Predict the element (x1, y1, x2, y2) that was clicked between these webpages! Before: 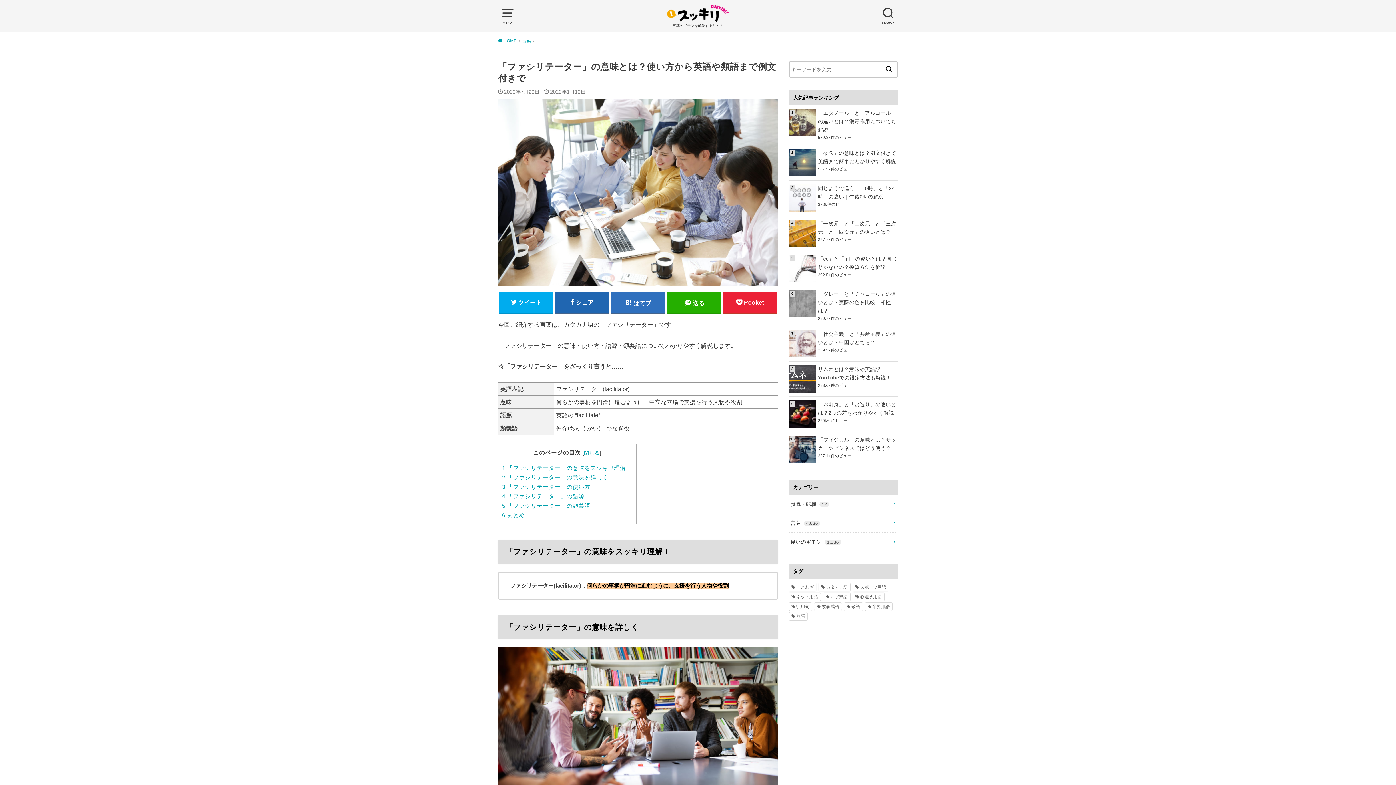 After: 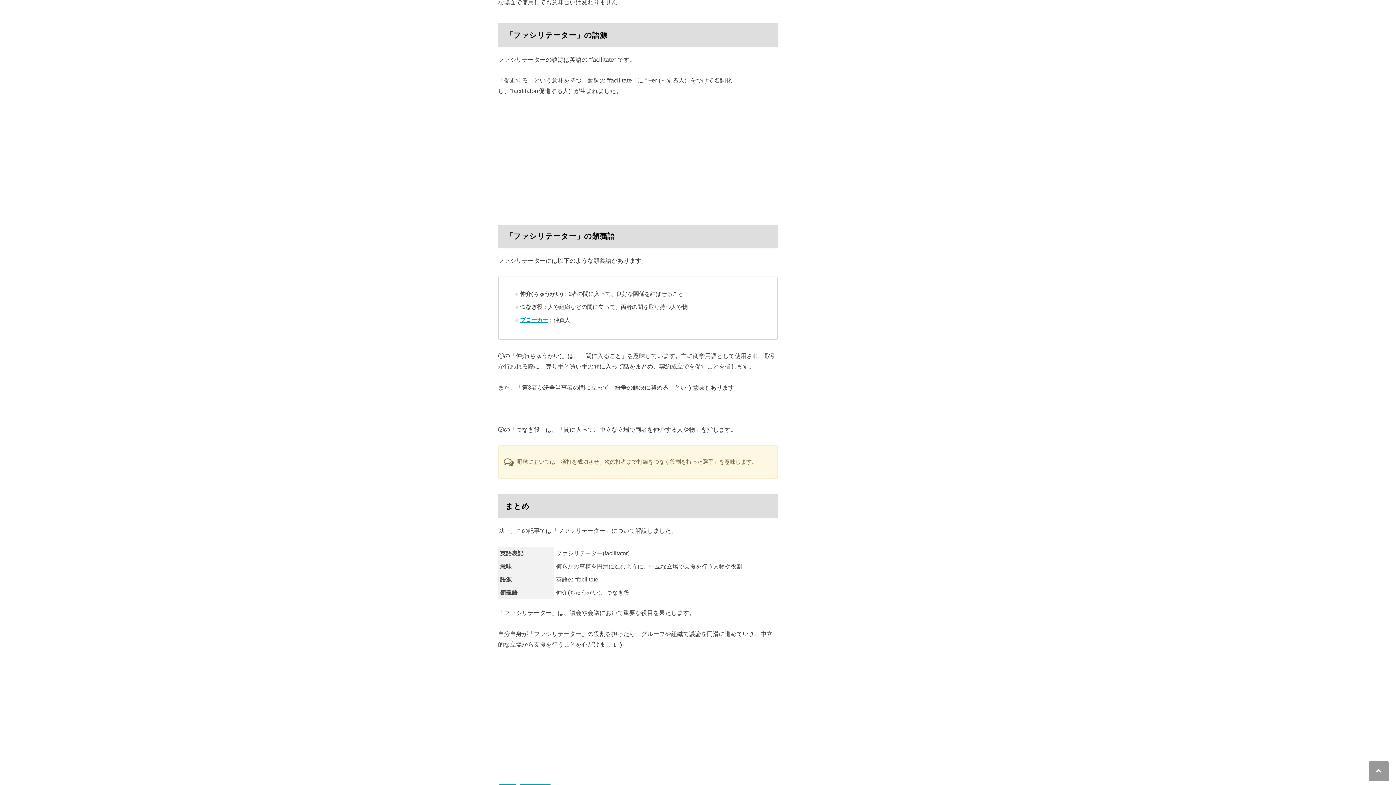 Action: bbox: (502, 493, 584, 499) label: 4 「ファシリテーター」の語源